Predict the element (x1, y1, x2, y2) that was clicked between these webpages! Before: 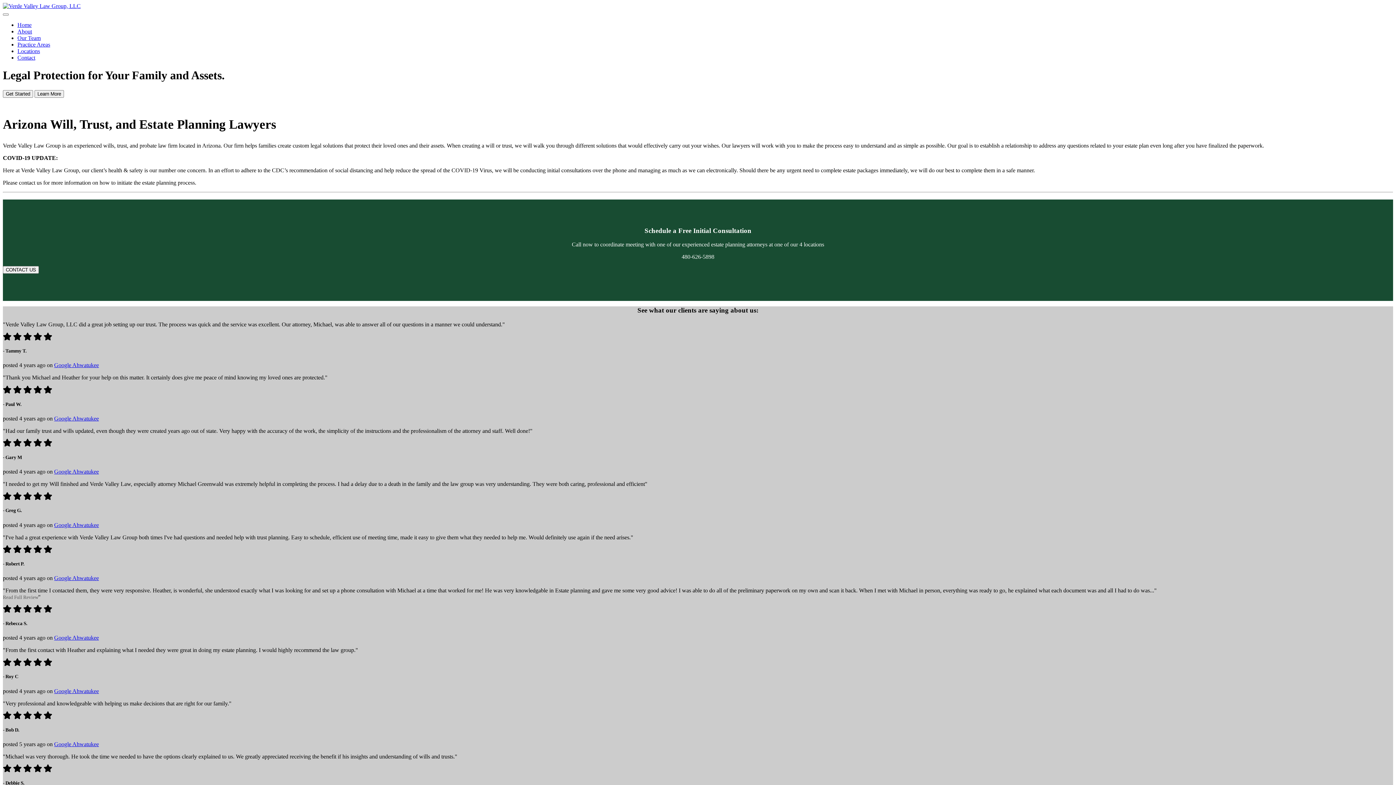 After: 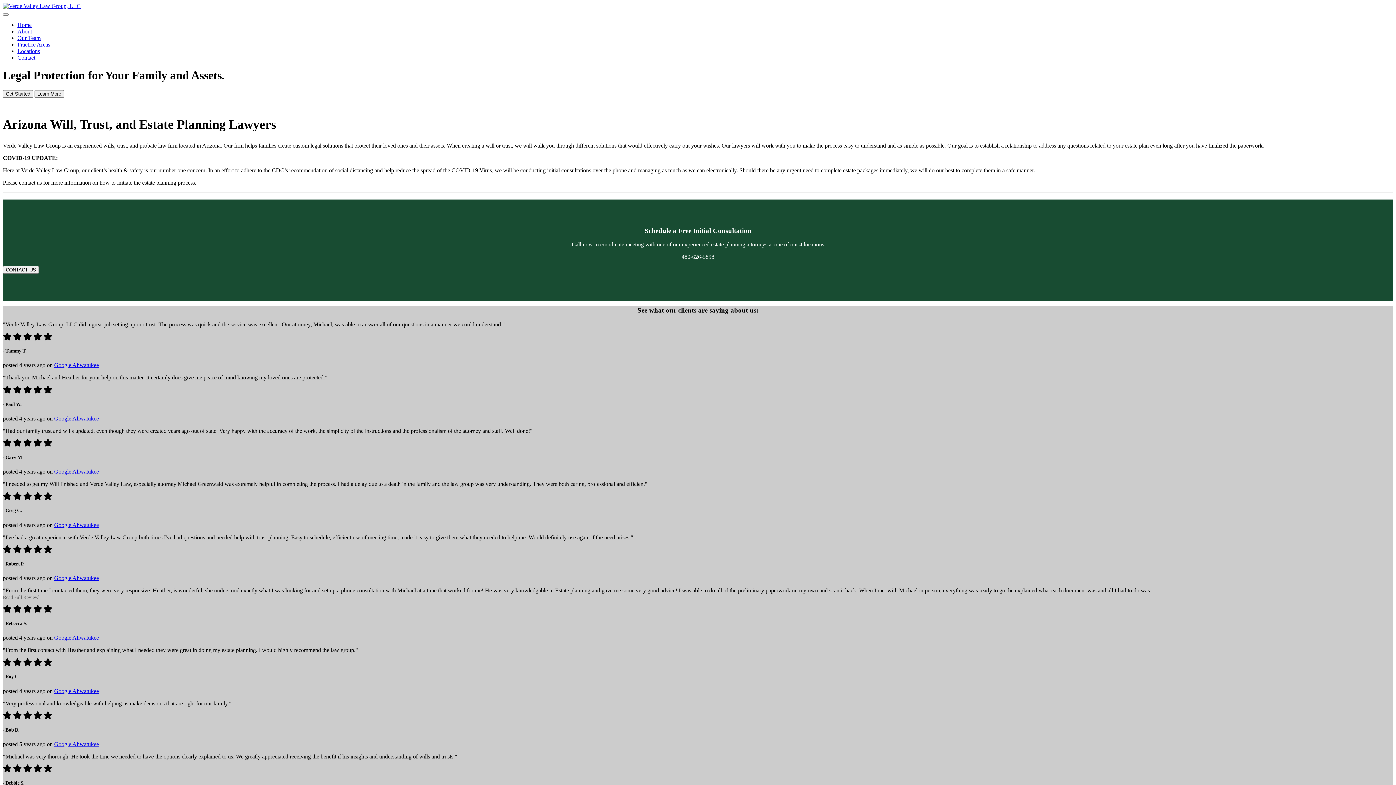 Action: bbox: (17, 21, 31, 28) label: Home